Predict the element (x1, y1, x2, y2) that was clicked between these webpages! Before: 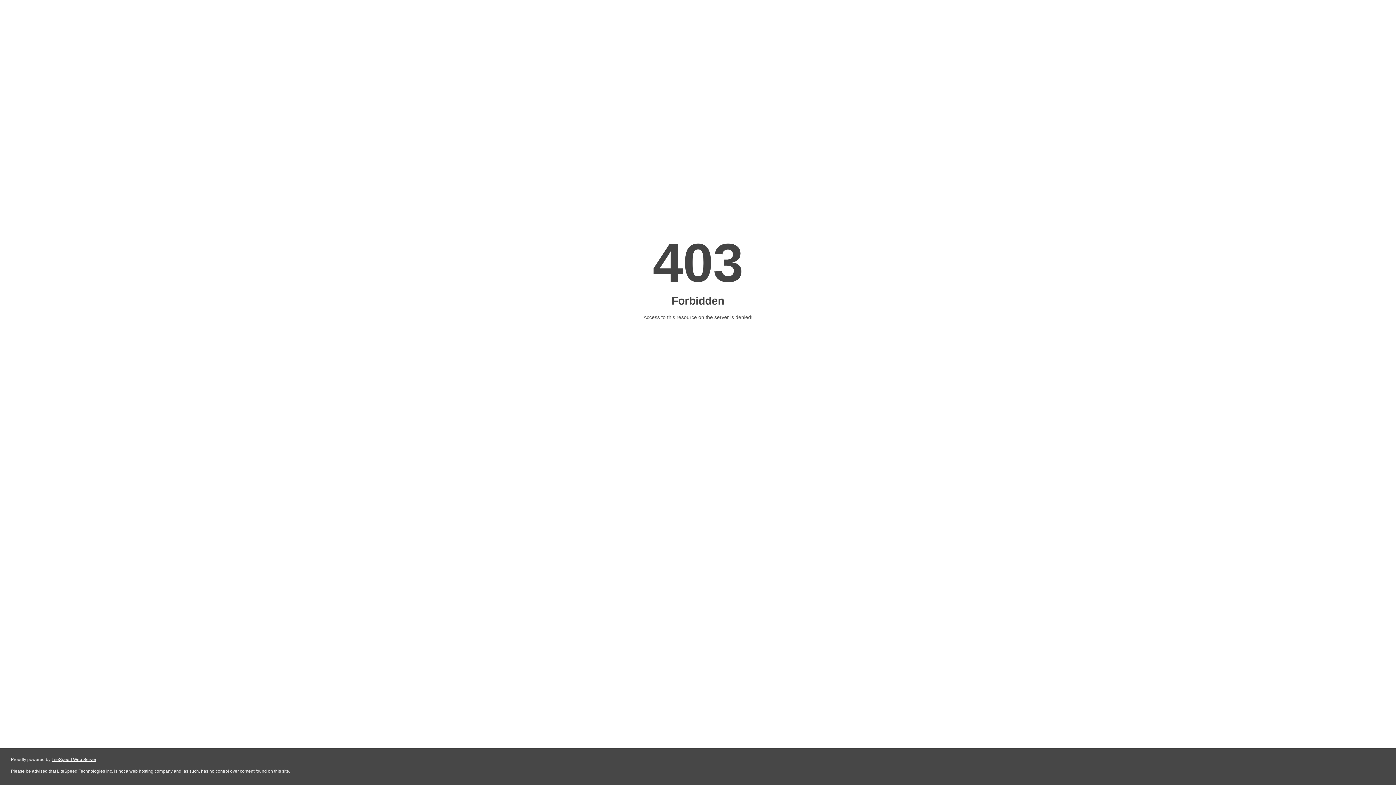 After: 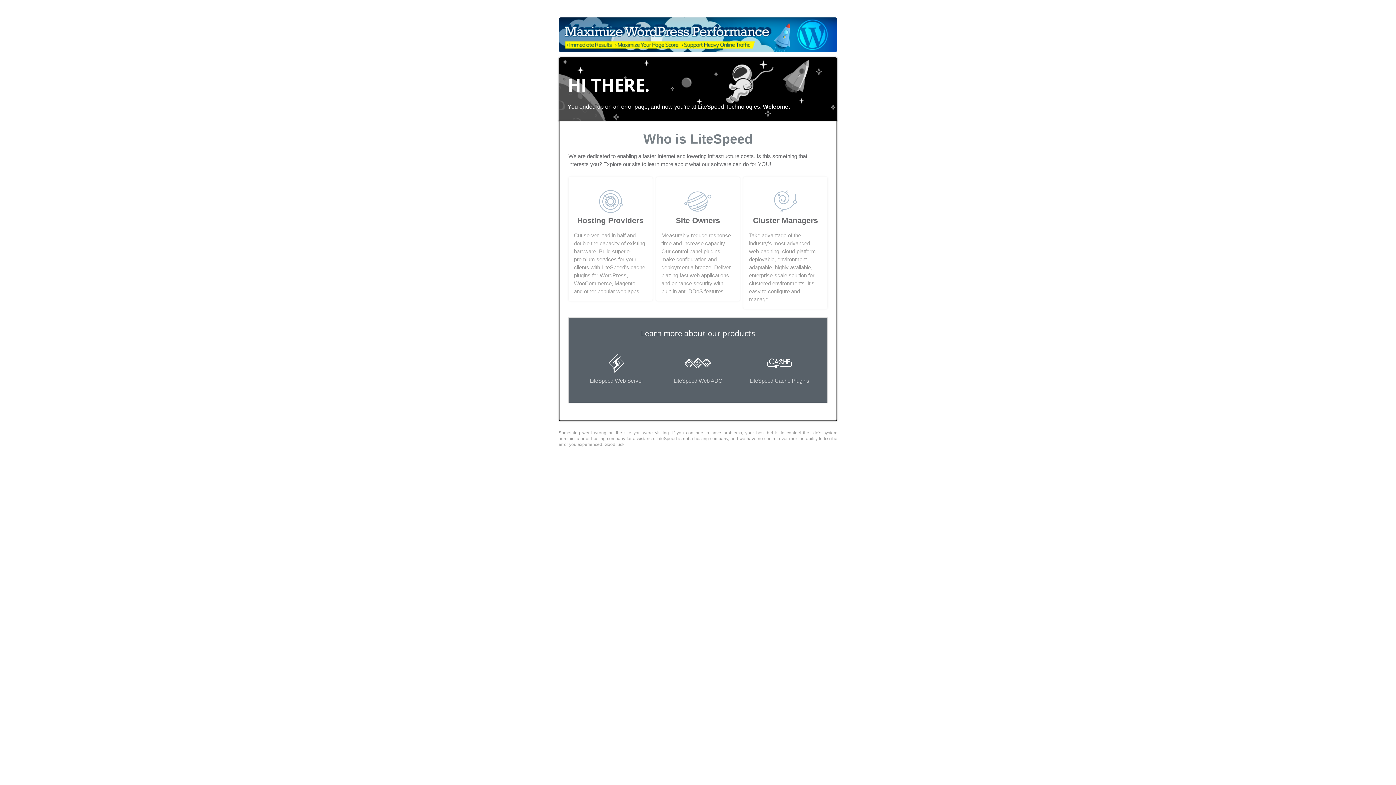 Action: label: LiteSpeed Web Server bbox: (51, 757, 96, 762)